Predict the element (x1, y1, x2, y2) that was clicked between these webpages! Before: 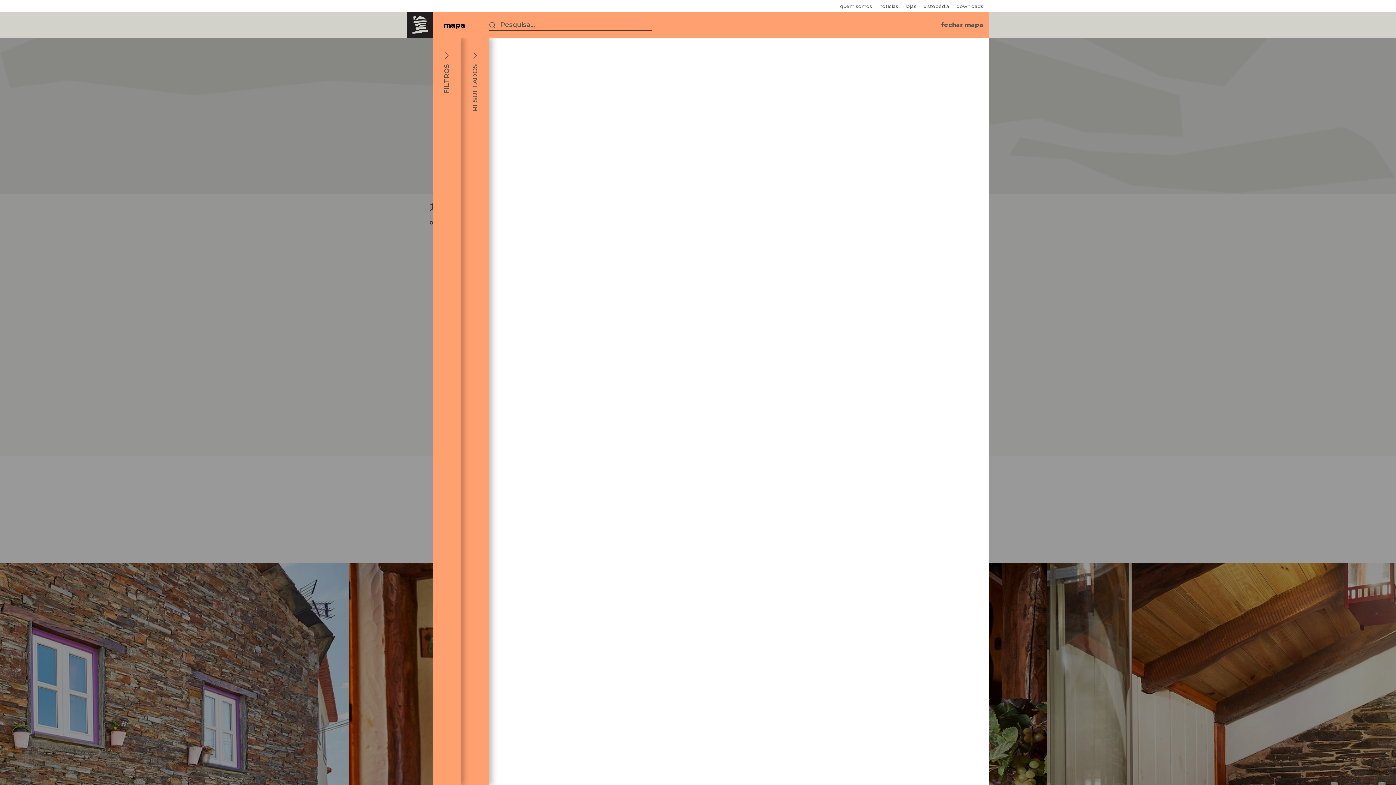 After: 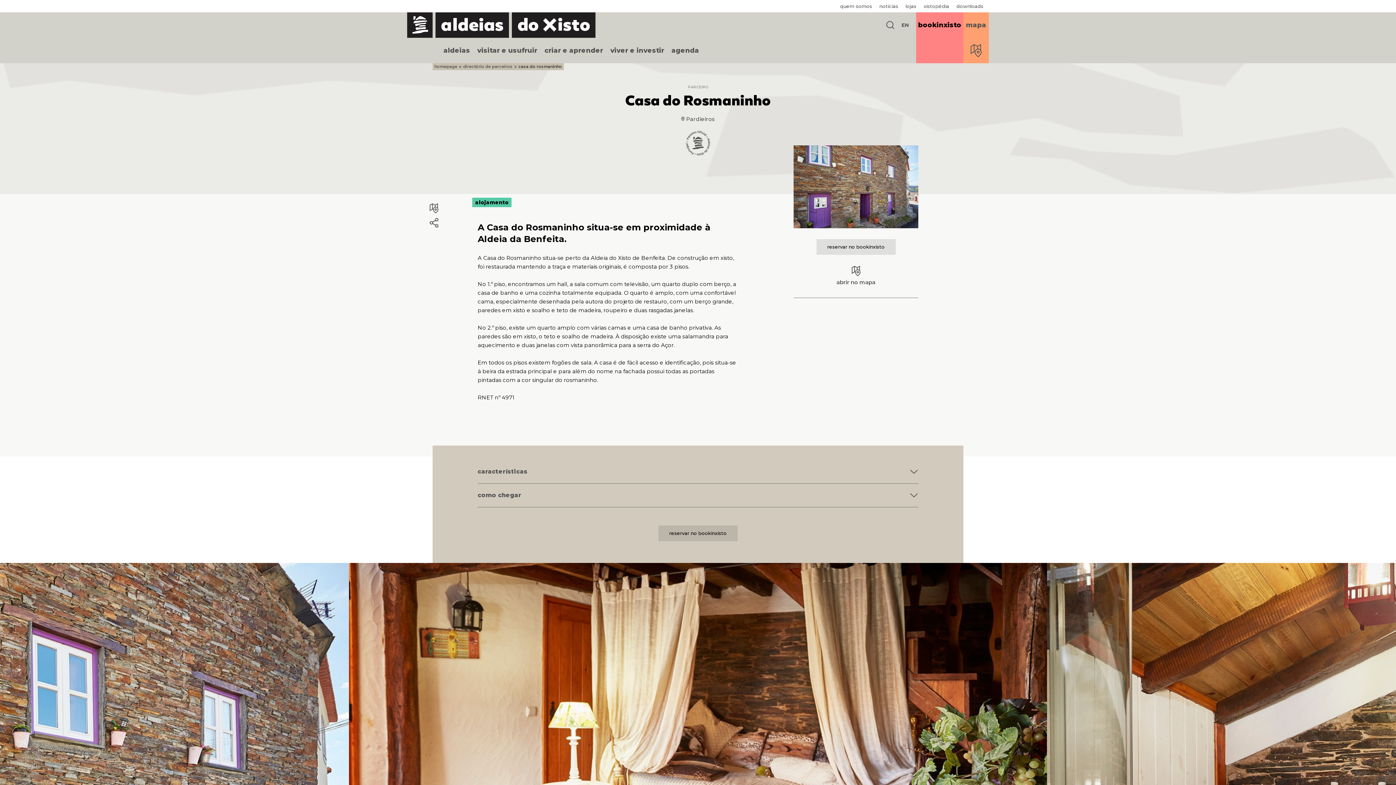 Action: label: fechar
 mapa bbox: (936, 12, 989, 37)